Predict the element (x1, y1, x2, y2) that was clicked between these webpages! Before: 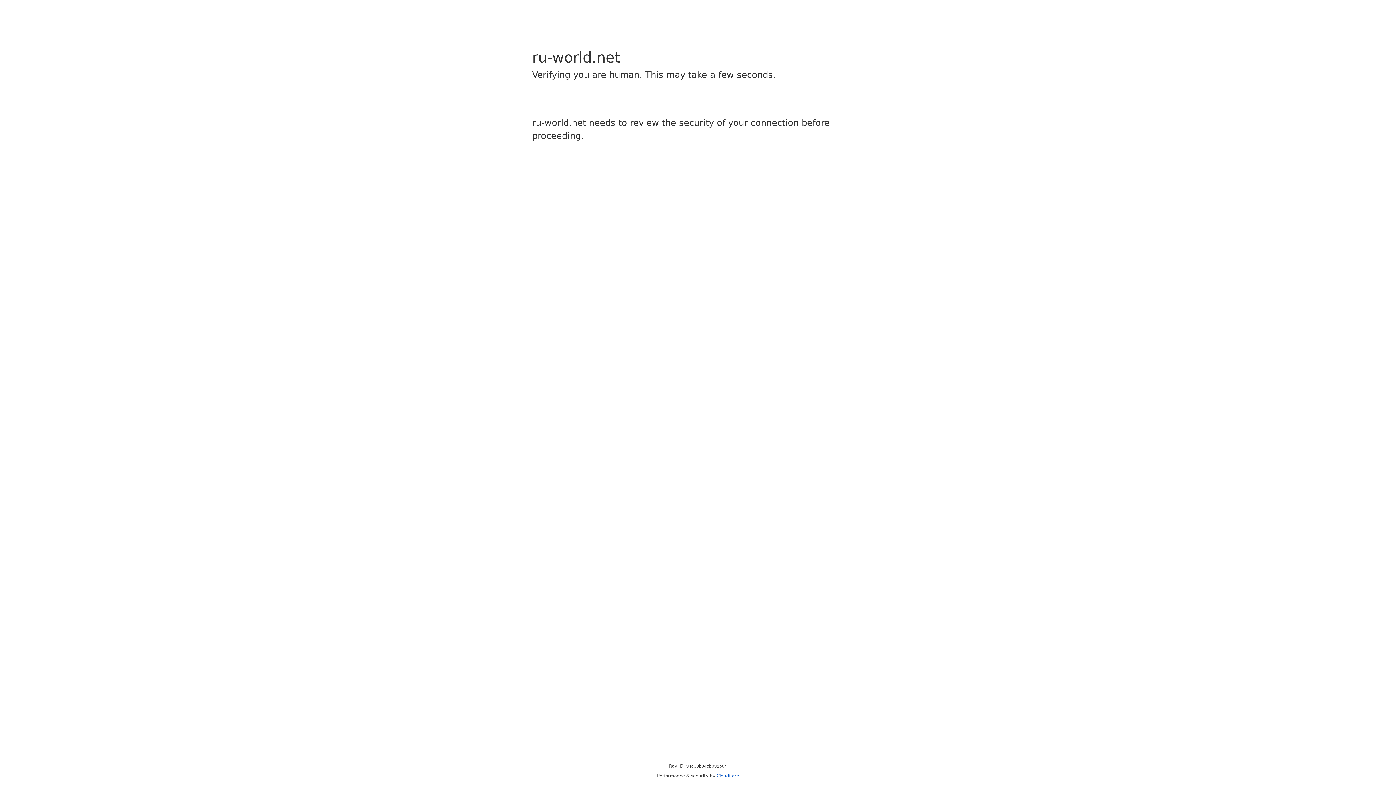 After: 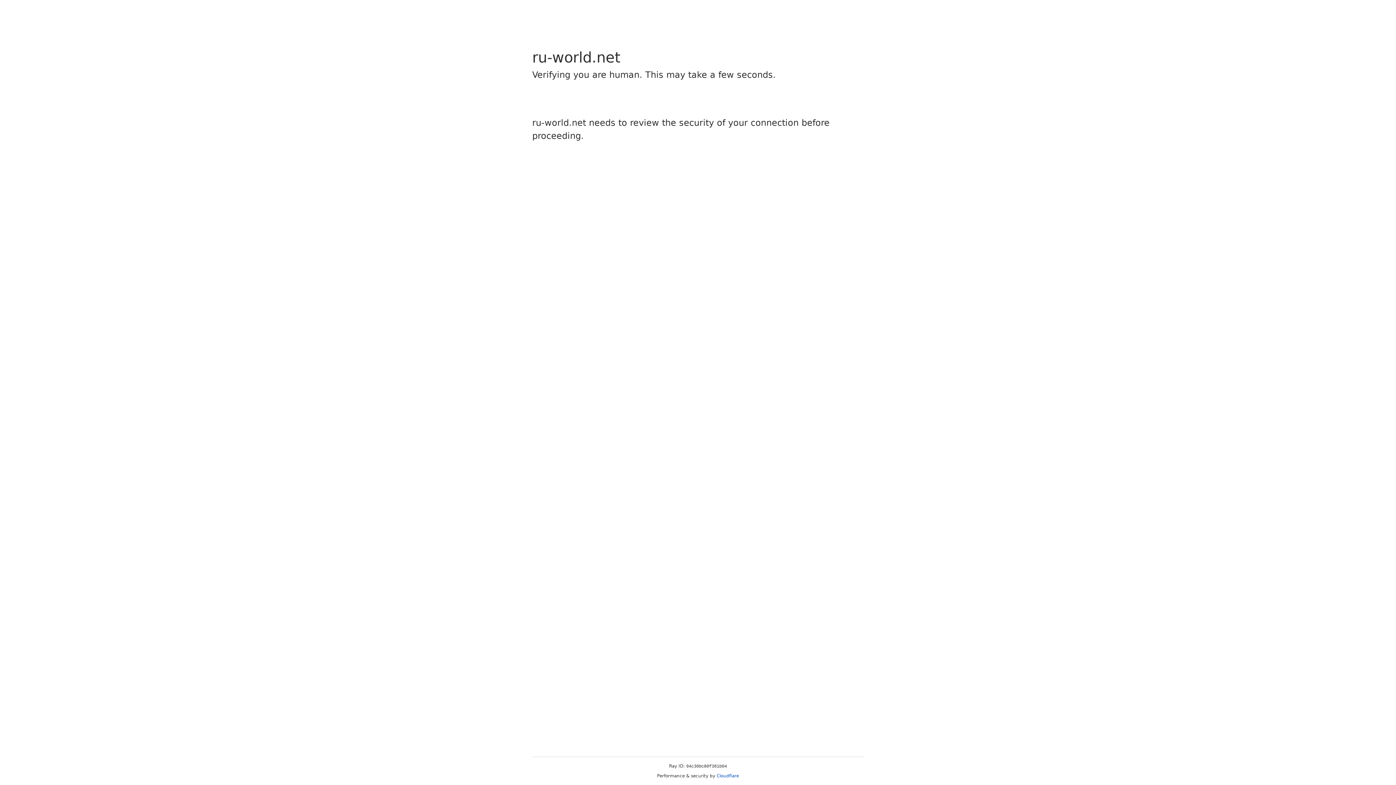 Action: label: Cloudflare bbox: (716, 773, 739, 778)